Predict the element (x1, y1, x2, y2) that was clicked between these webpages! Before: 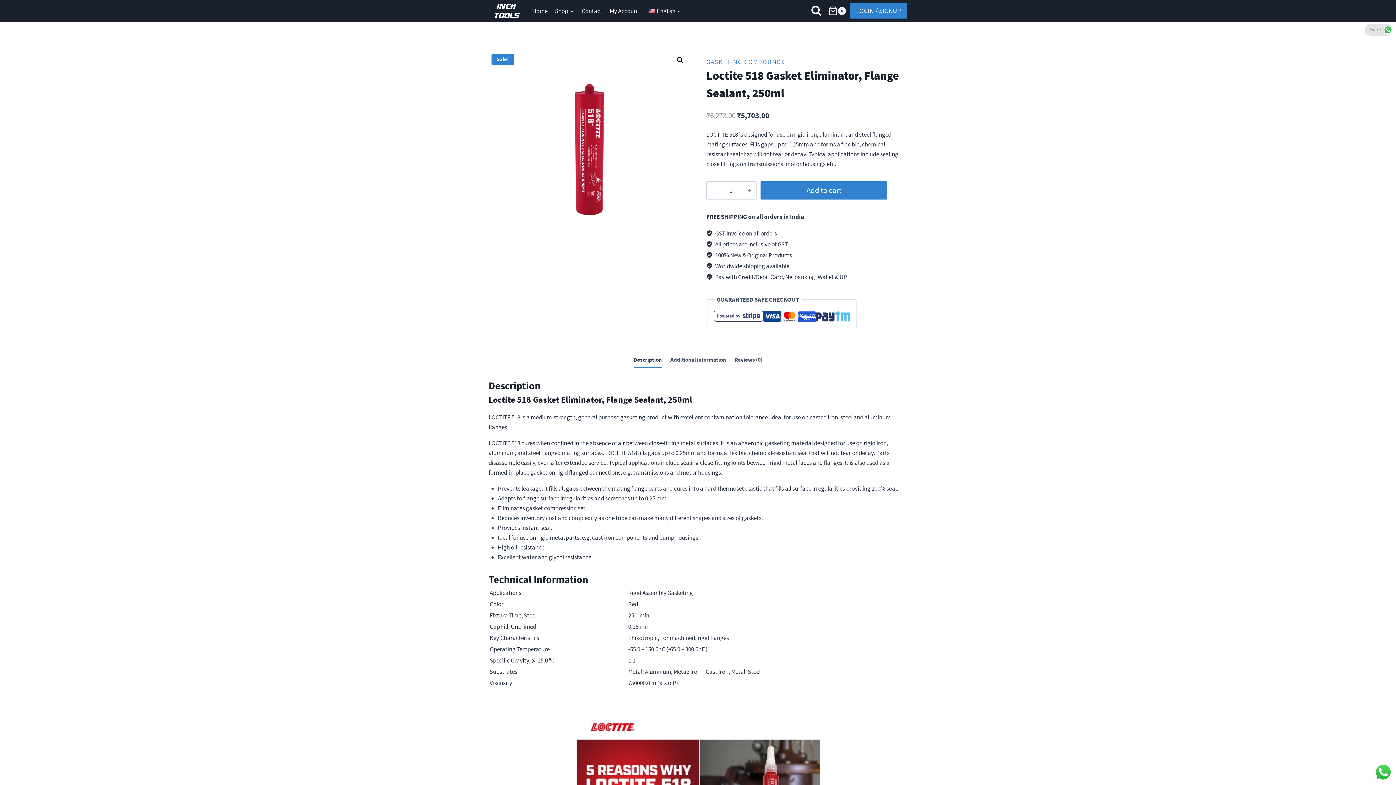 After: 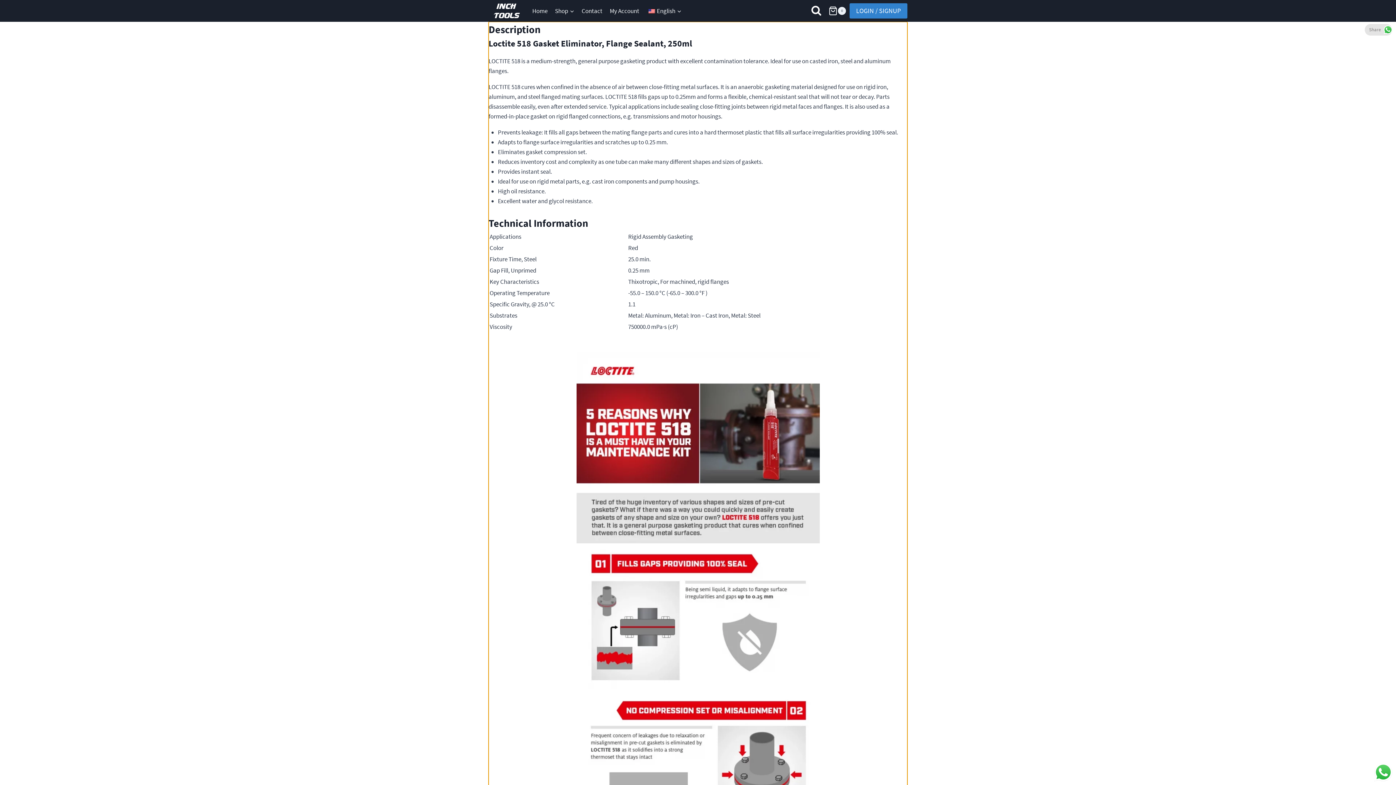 Action: bbox: (633, 352, 662, 367) label: Description